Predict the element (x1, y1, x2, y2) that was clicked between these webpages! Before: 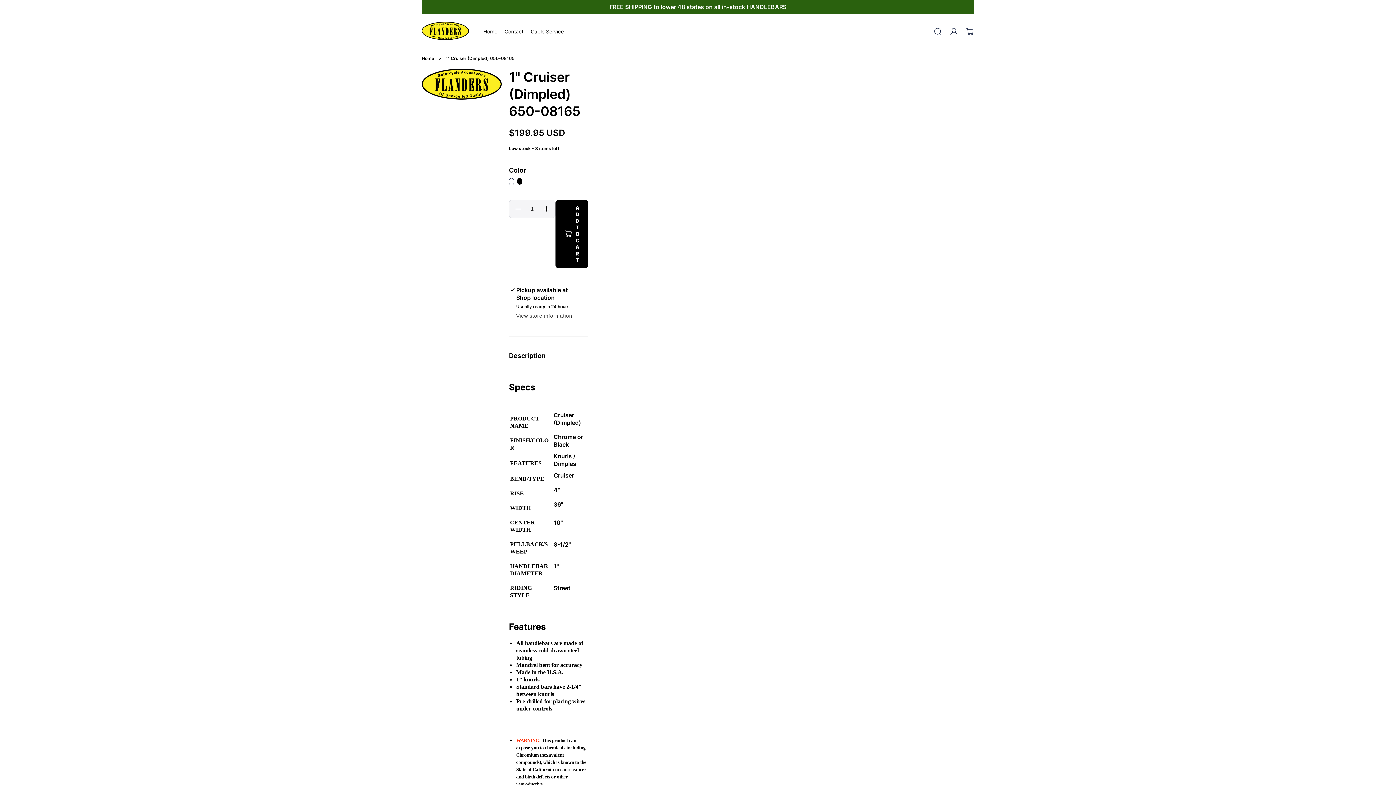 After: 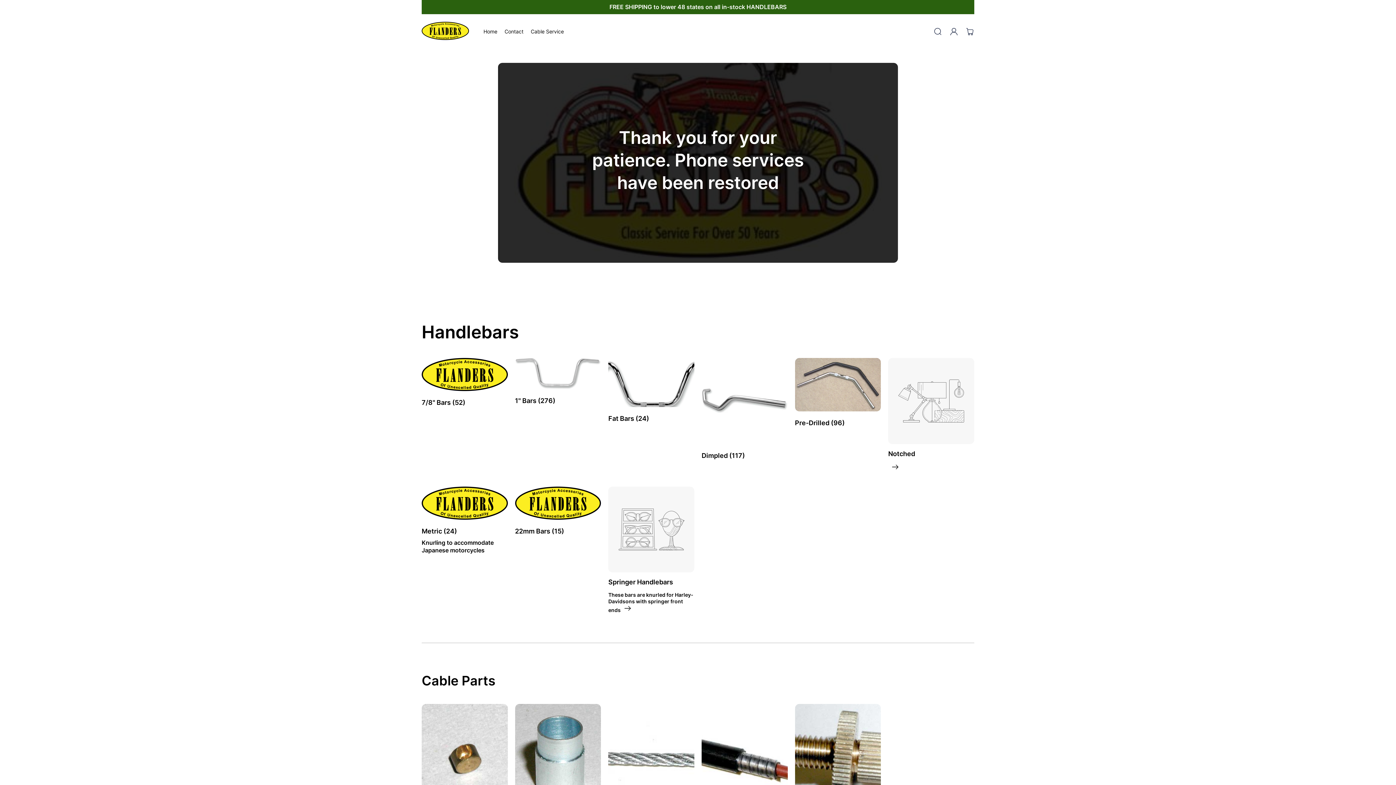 Action: label: FlandersCompany bbox: (419, 18, 471, 44)